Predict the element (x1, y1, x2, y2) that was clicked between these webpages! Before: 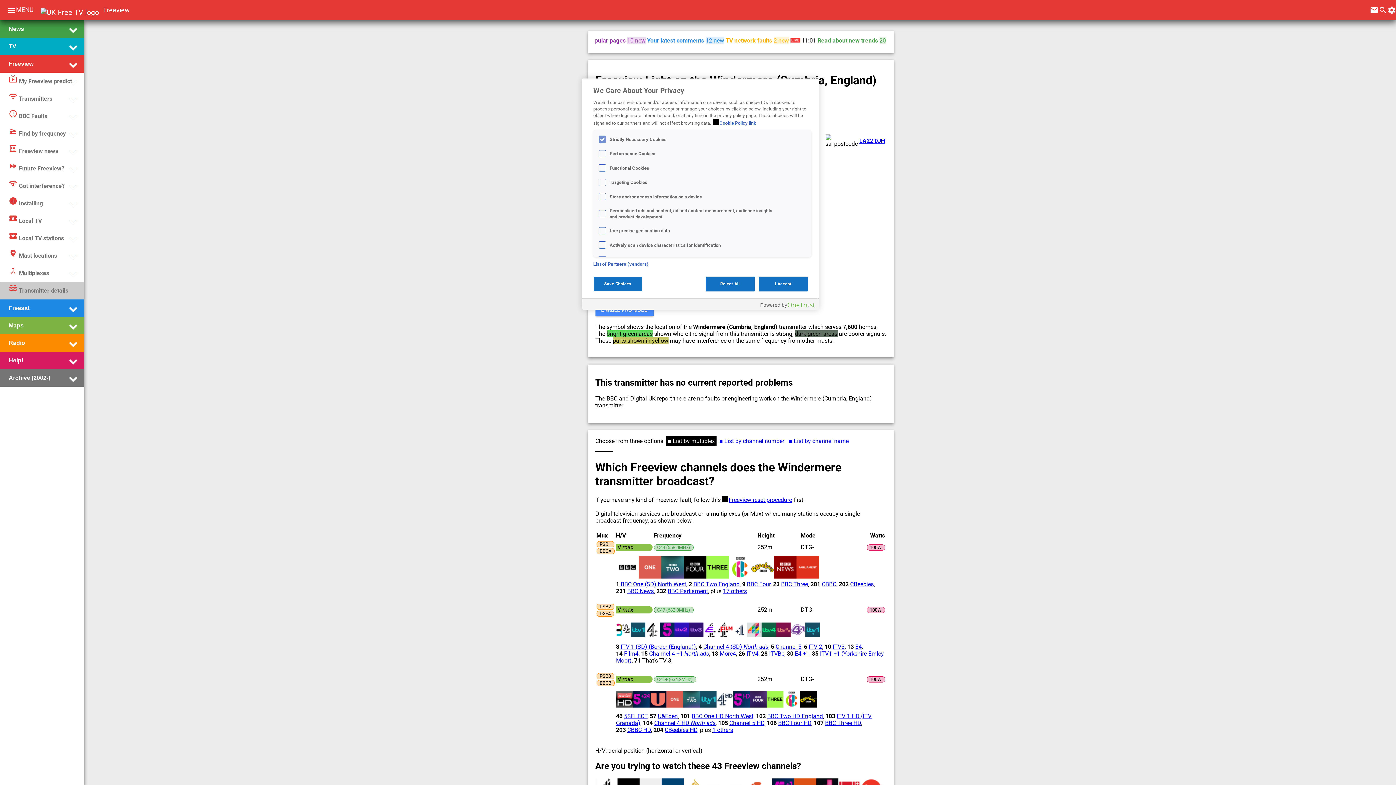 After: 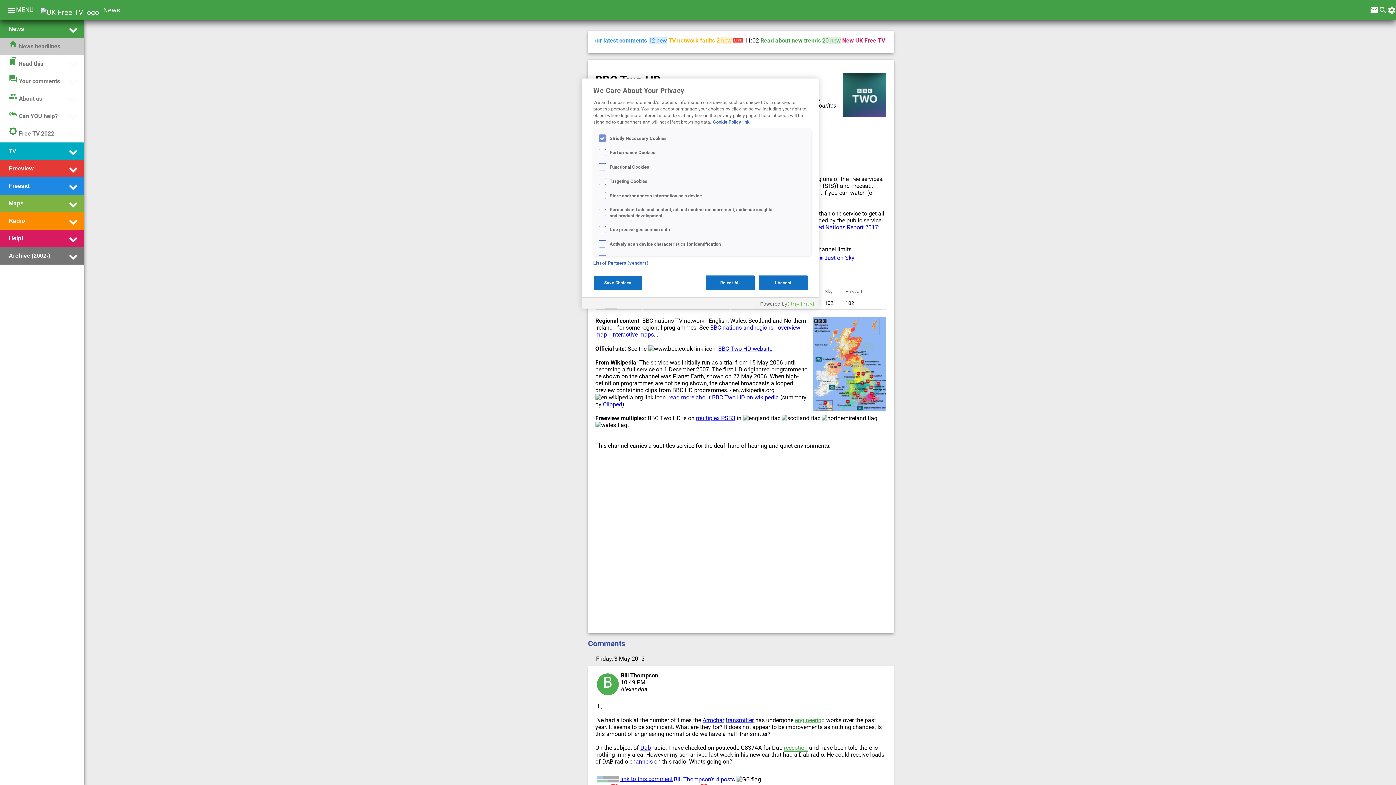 Action: label: BBC Two HD England bbox: (767, 712, 823, 719)